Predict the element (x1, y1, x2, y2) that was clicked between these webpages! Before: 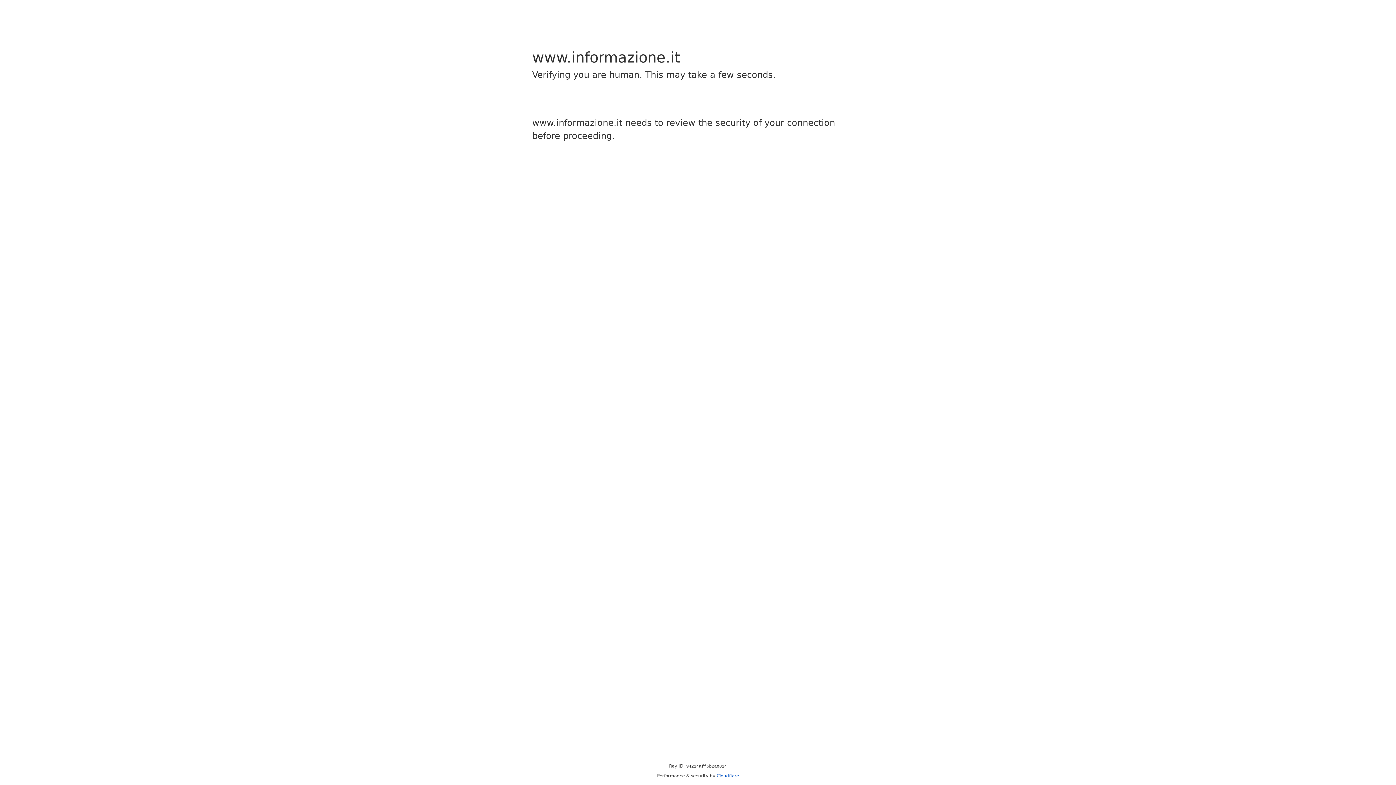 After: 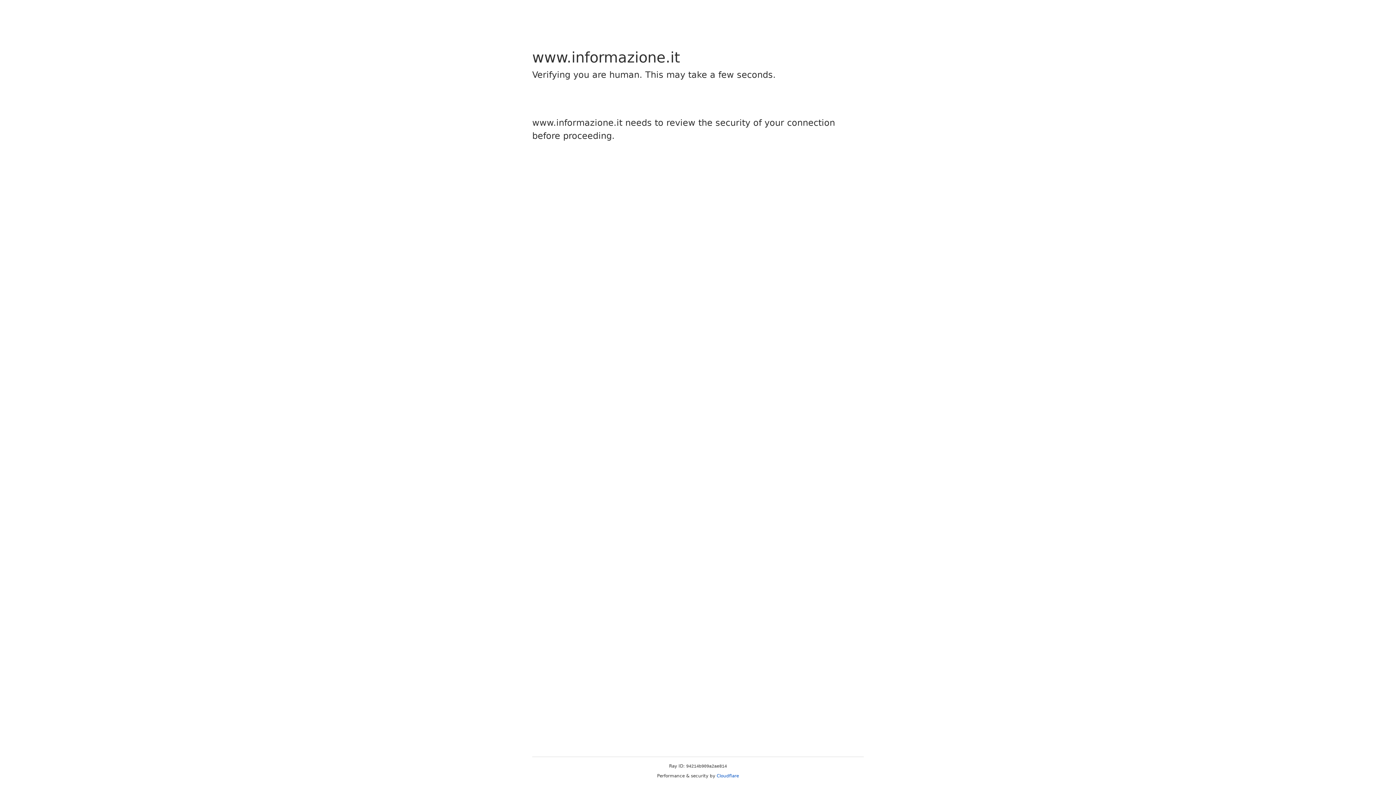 Action: bbox: (716, 773, 739, 778) label: Cloudflare